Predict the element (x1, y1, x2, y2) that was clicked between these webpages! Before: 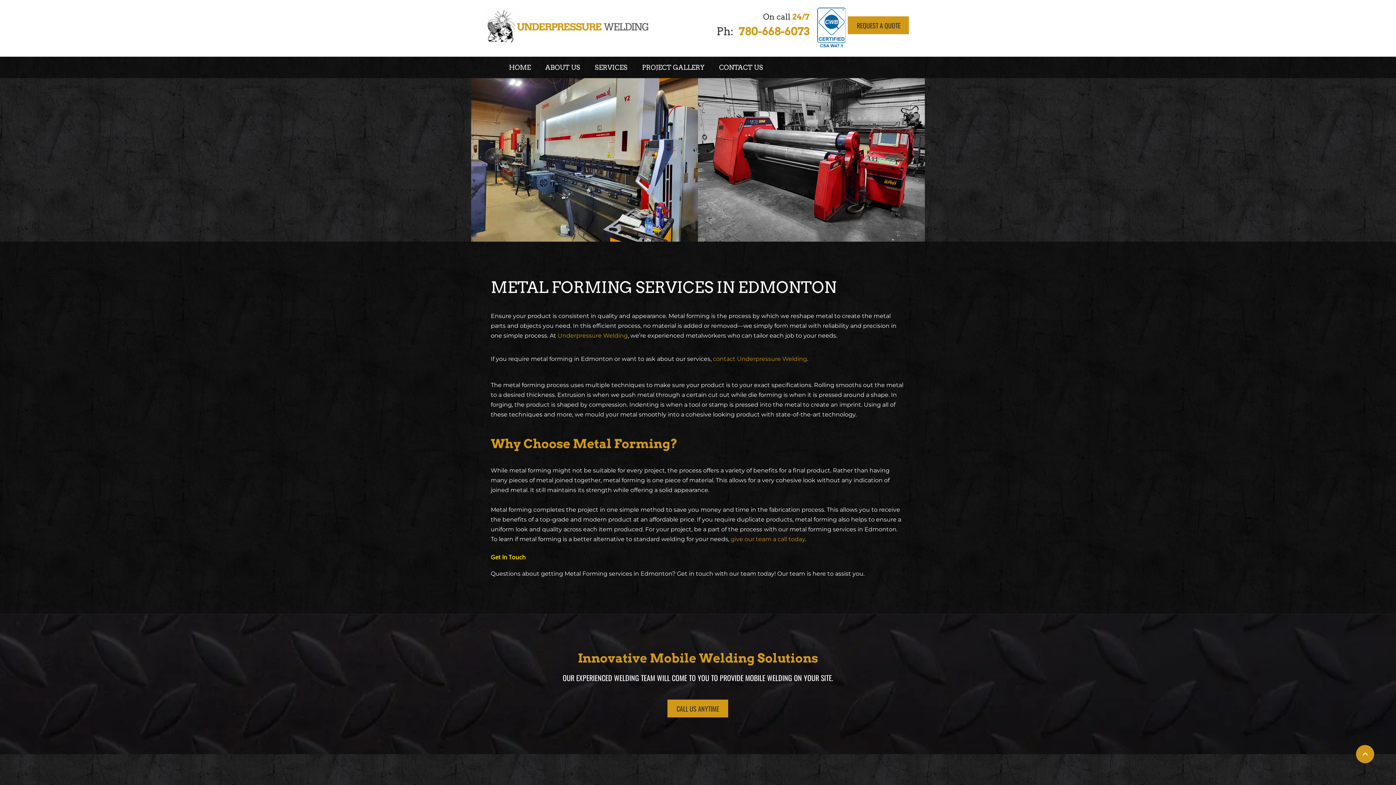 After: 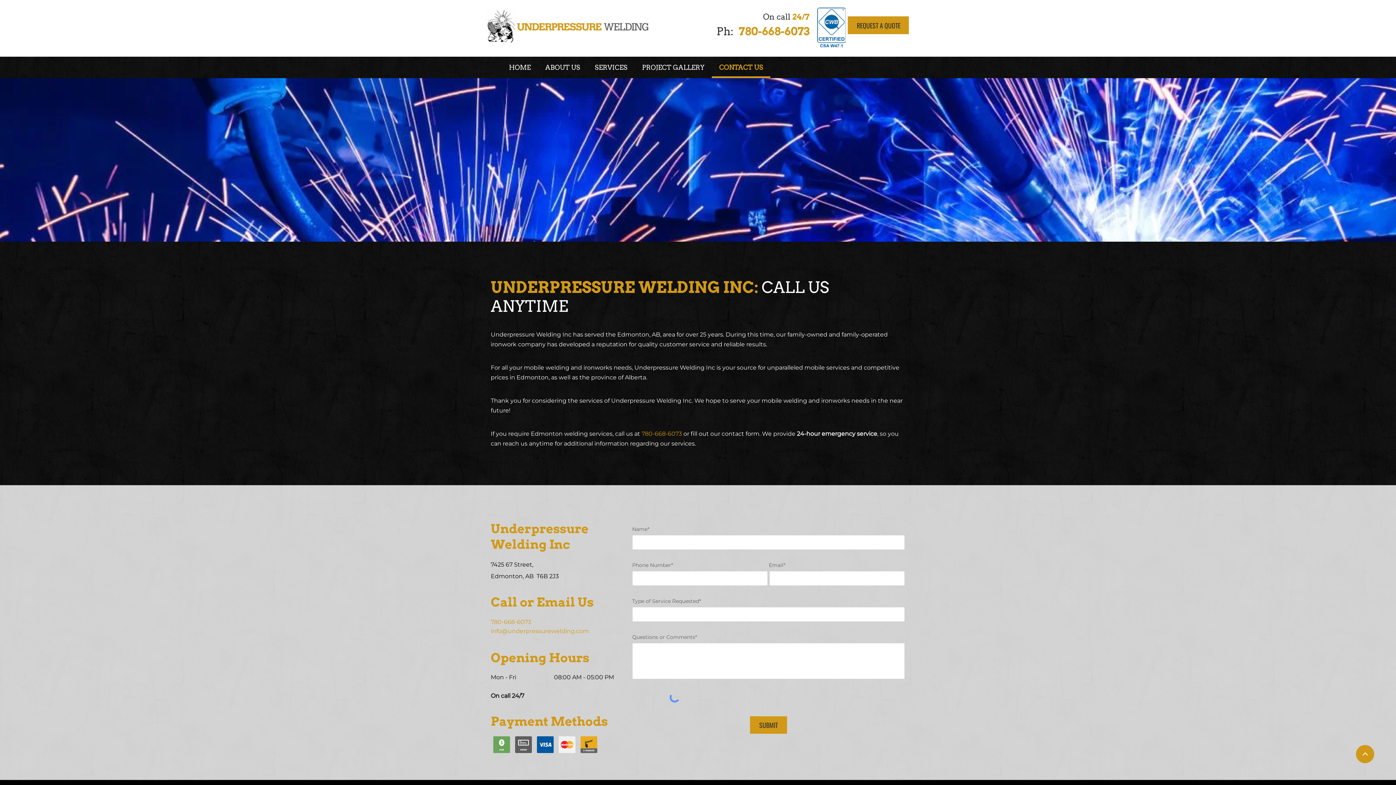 Action: label: CONTACT US bbox: (712, 56, 770, 78)